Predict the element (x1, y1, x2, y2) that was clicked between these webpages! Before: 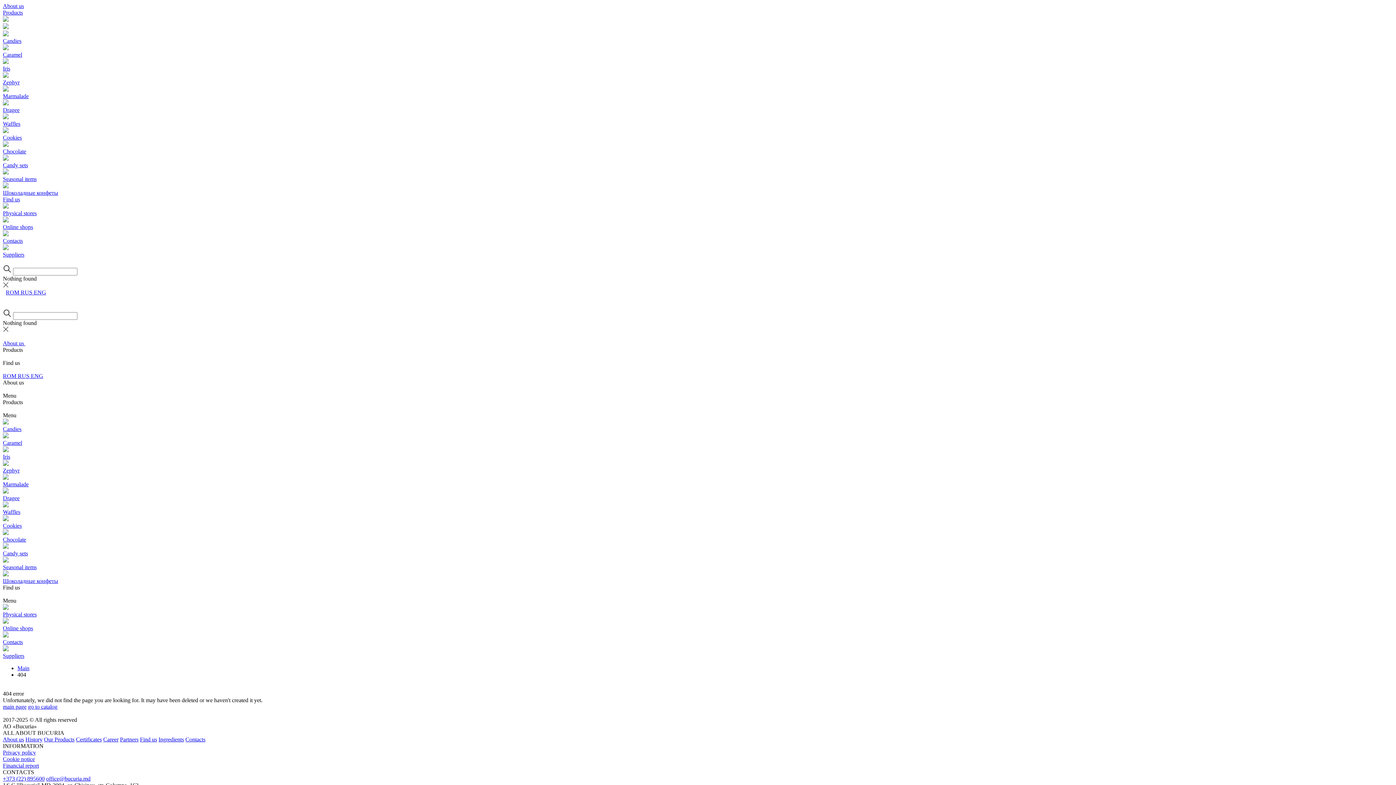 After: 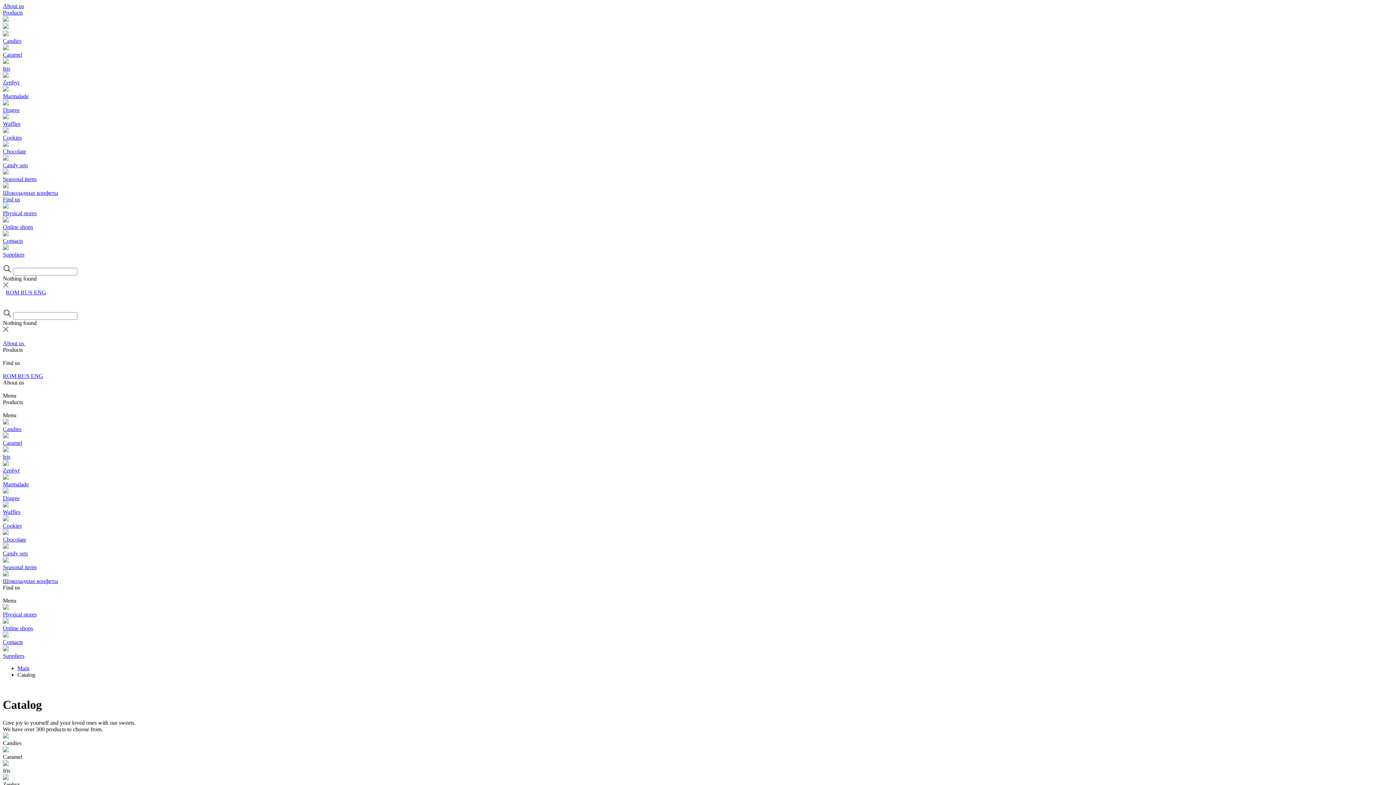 Action: label: Zephyr bbox: (2, 72, 1393, 85)